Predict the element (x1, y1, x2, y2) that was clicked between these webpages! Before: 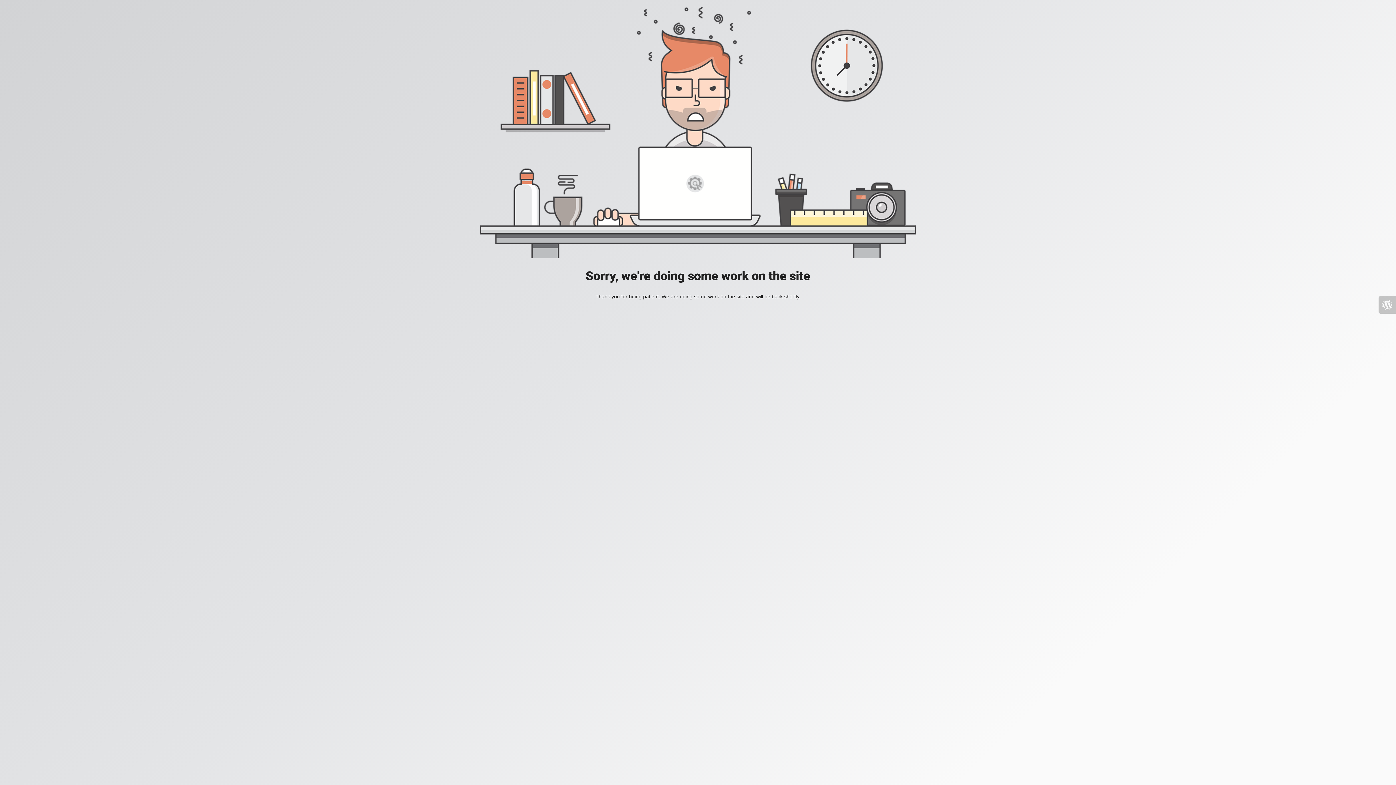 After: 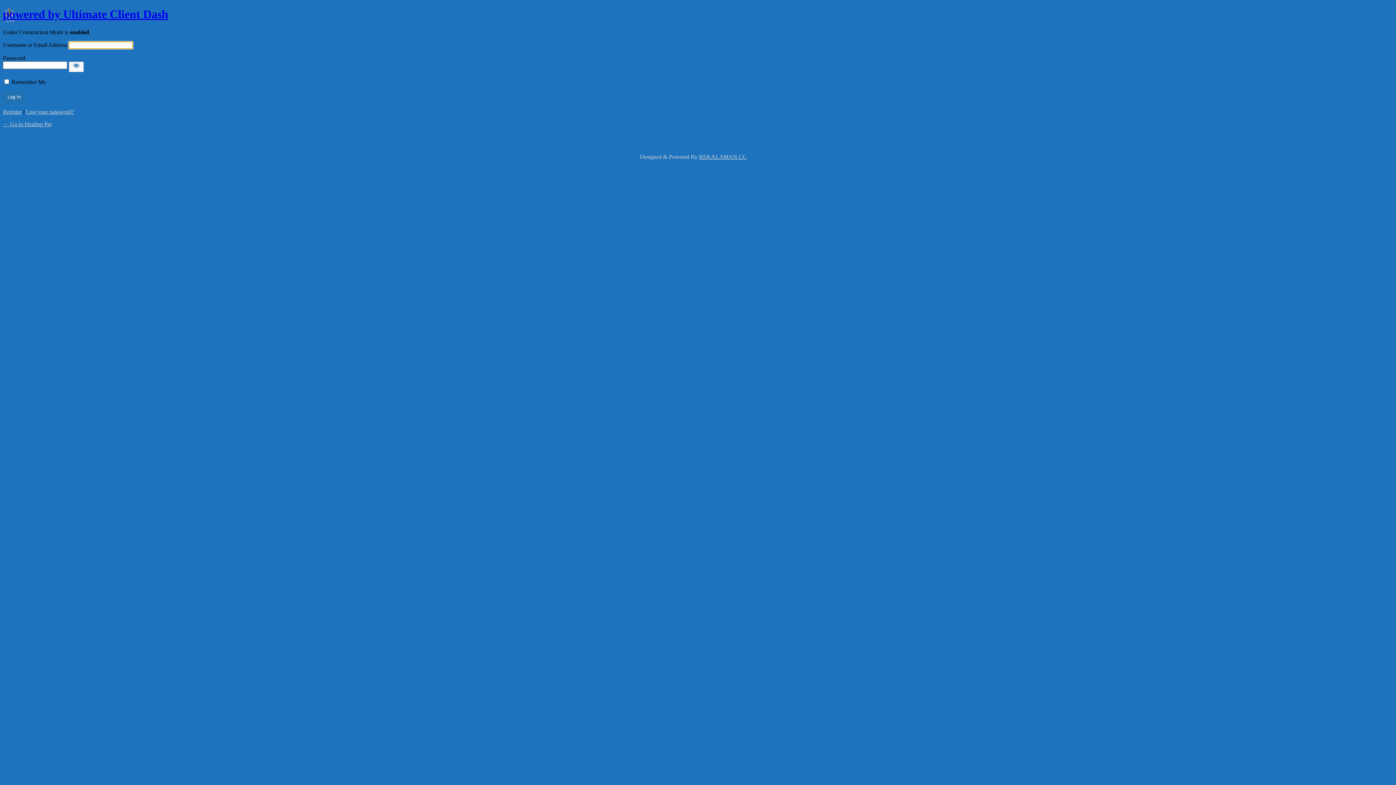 Action: bbox: (1378, 296, 1396, 313)